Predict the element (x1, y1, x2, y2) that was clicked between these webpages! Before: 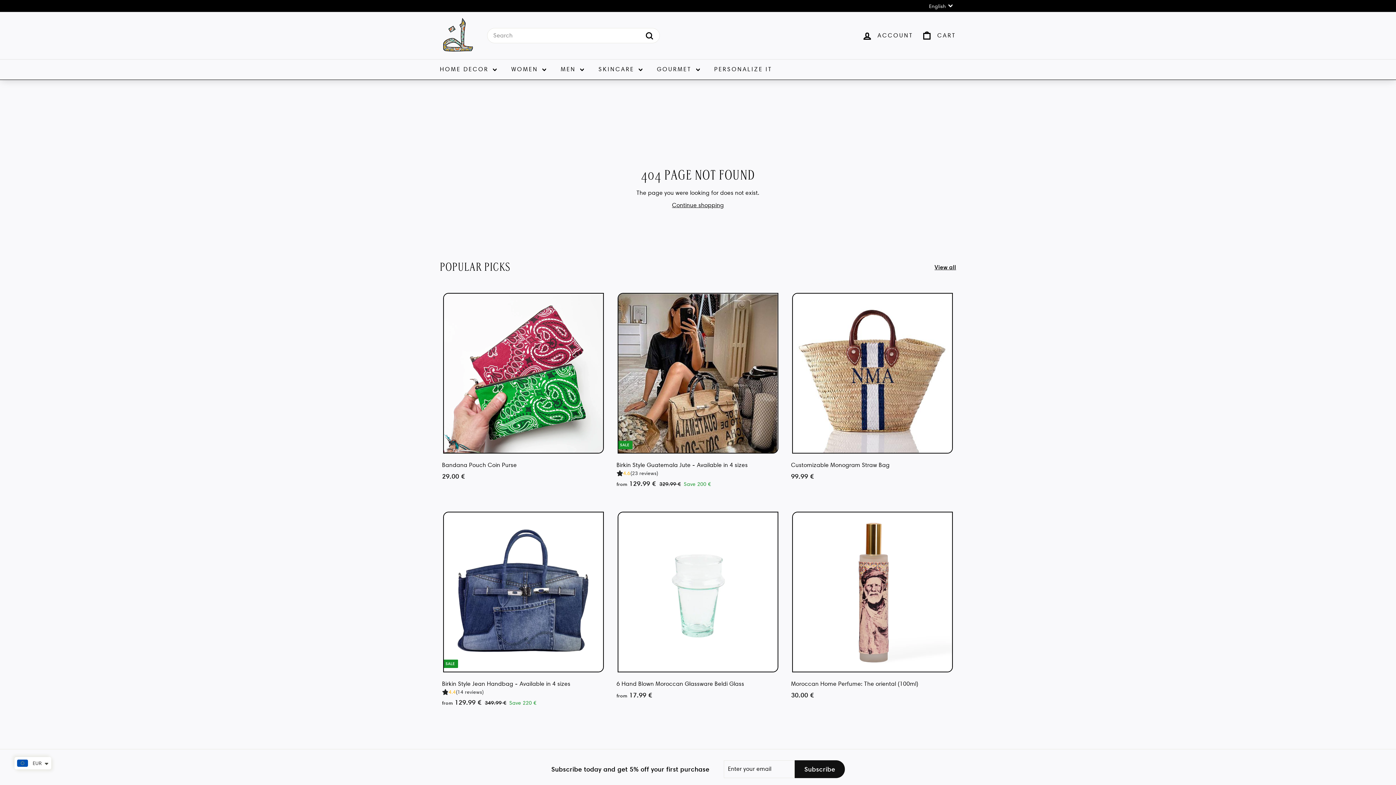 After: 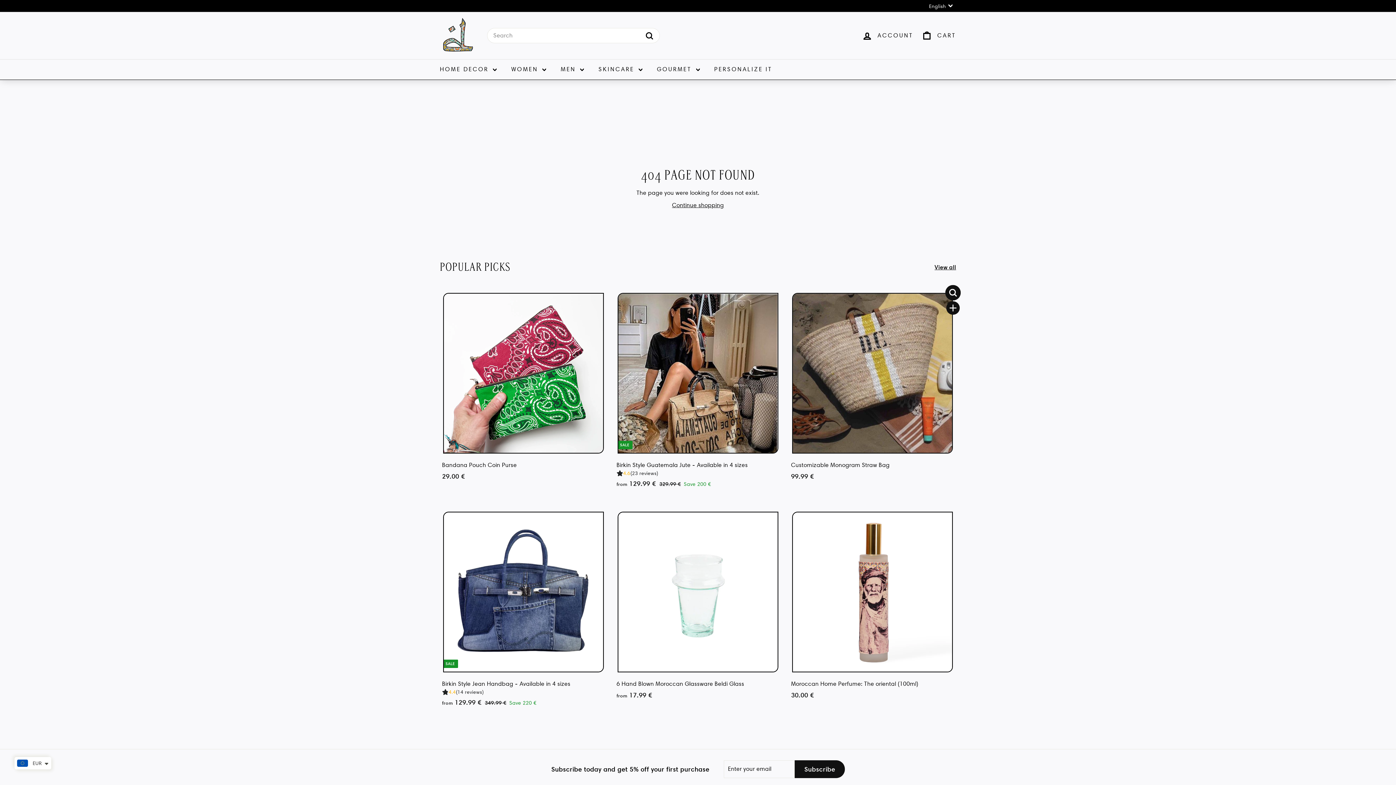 Action: label: Quick shop bbox: (946, 288, 959, 301)